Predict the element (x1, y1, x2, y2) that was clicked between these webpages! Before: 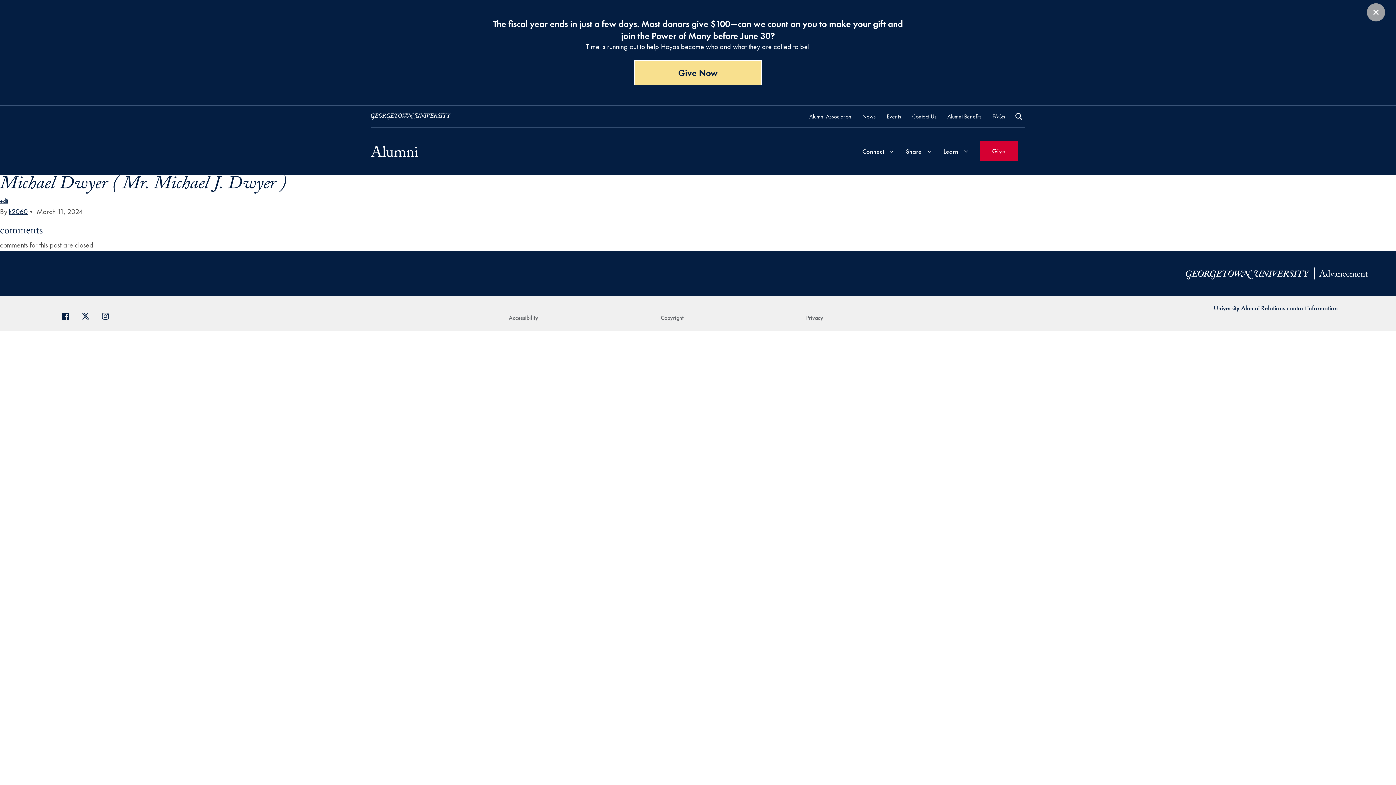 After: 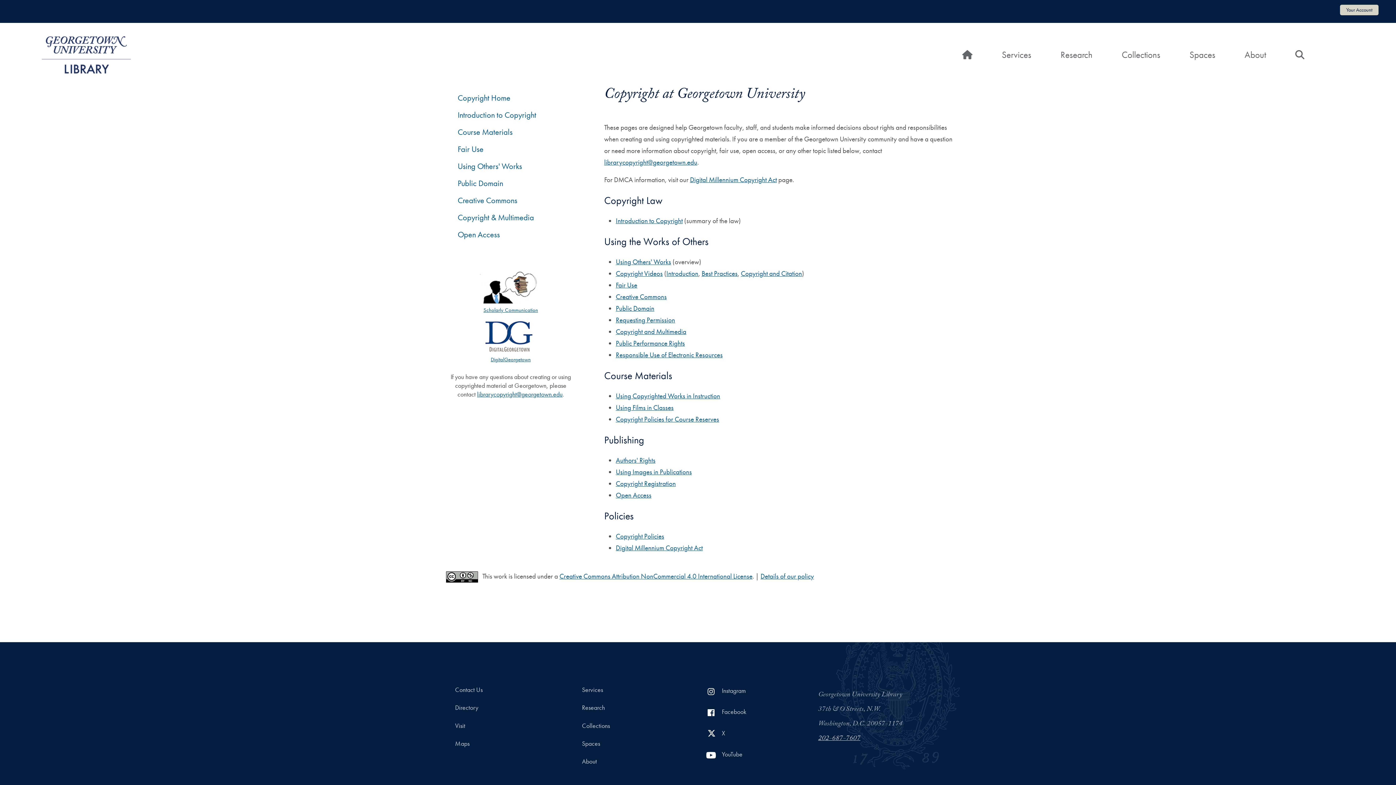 Action: bbox: (660, 314, 683, 321) label: Copyright